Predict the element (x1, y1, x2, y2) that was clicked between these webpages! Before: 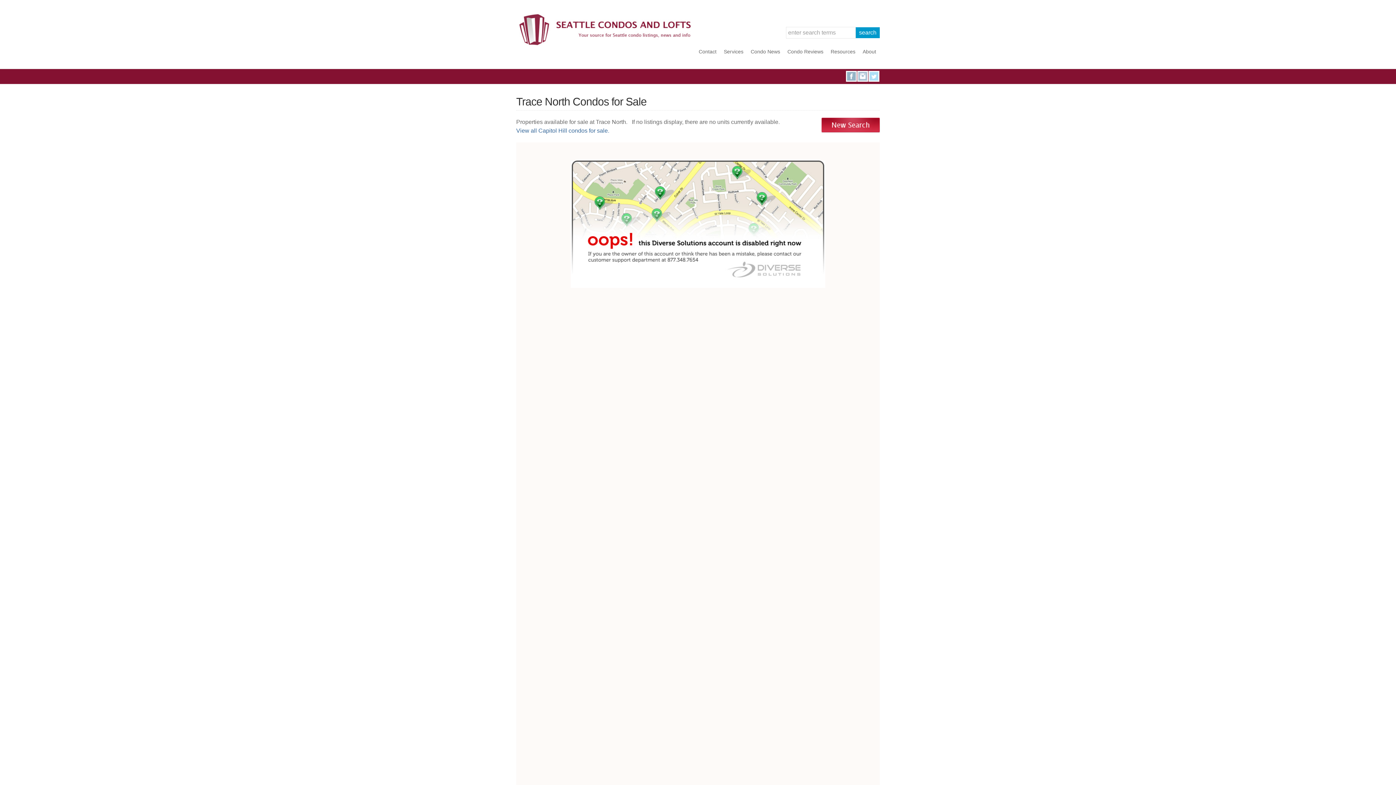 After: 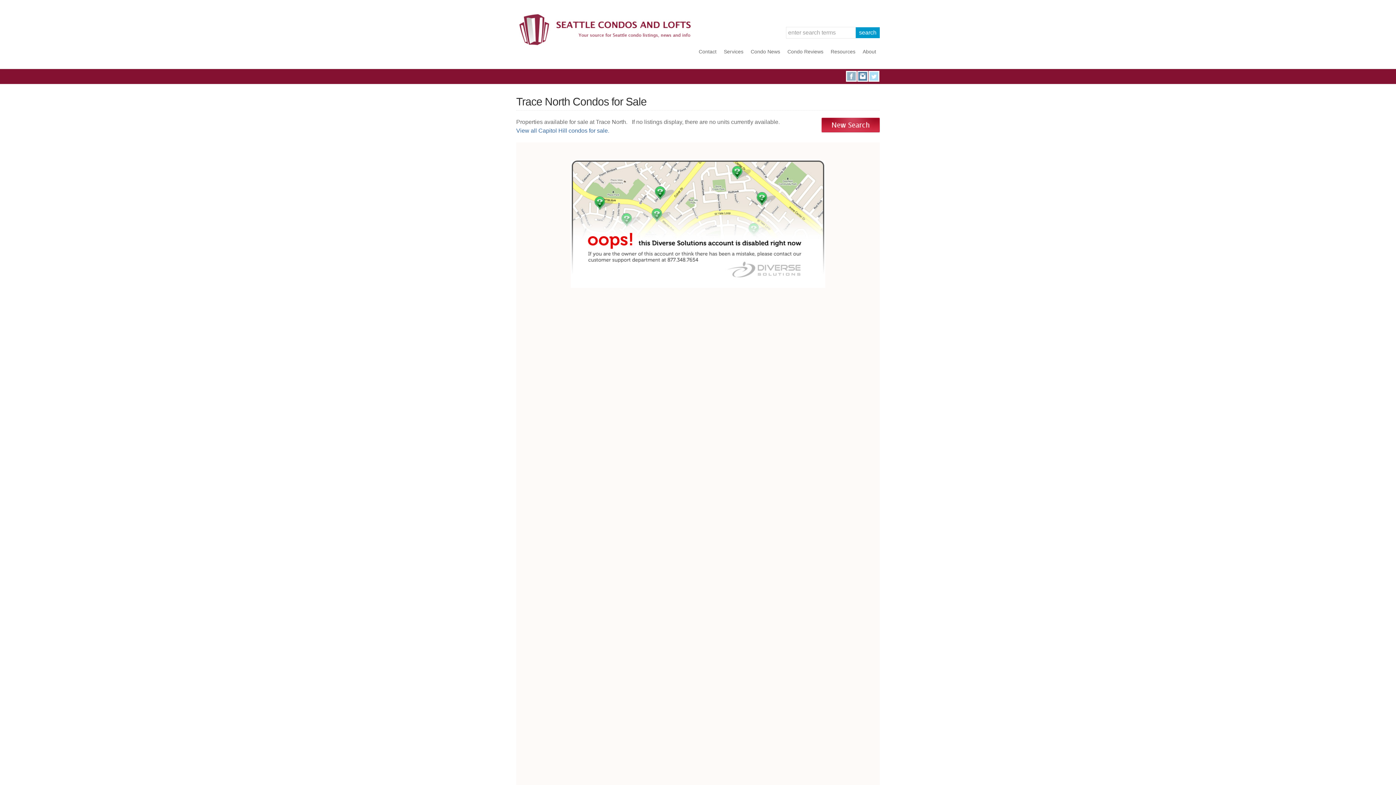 Action: label: Instagram bbox: (858, 72, 867, 80)